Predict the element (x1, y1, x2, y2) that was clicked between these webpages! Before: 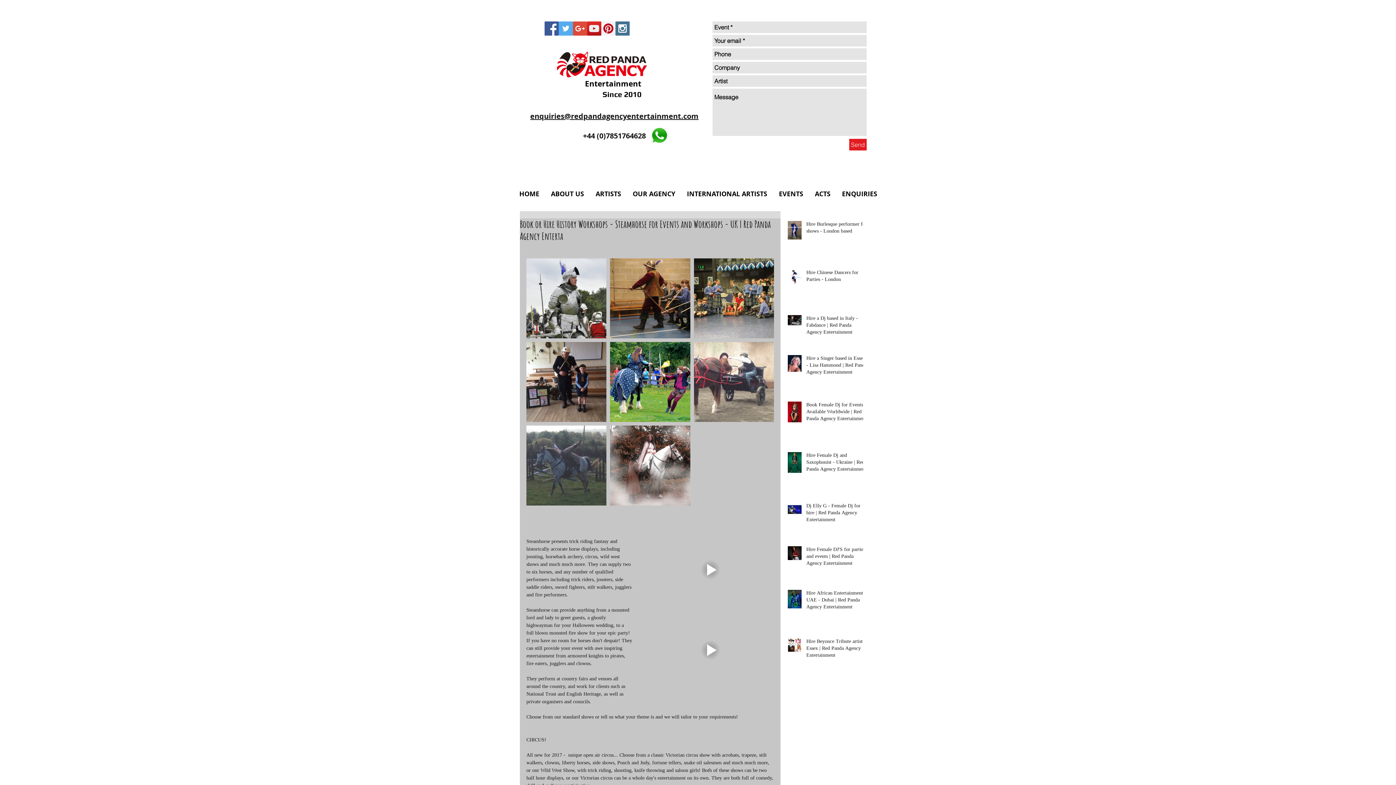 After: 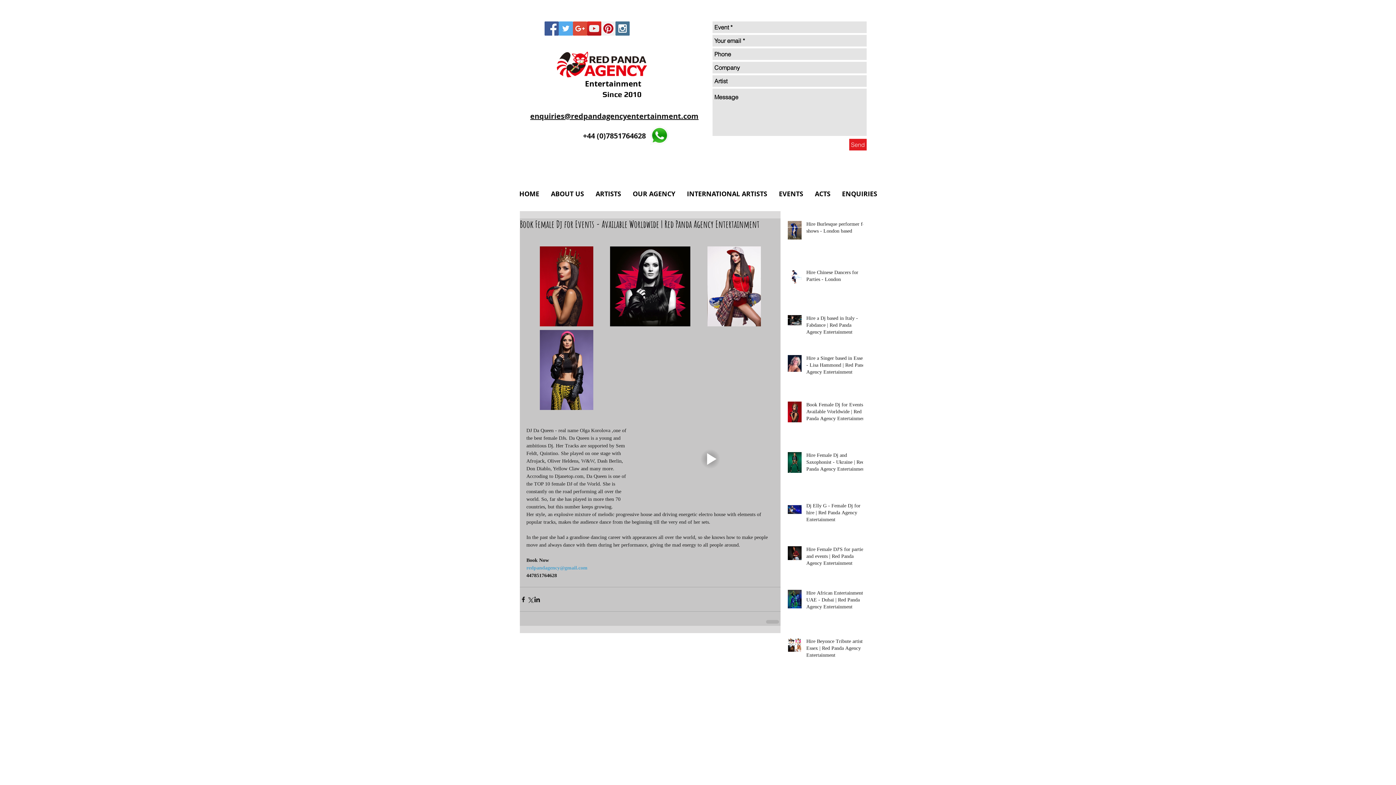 Action: bbox: (806, 401, 867, 425) label: Book Female Dj for Events - Available Worldwide | Red Panda Agency Entertainment